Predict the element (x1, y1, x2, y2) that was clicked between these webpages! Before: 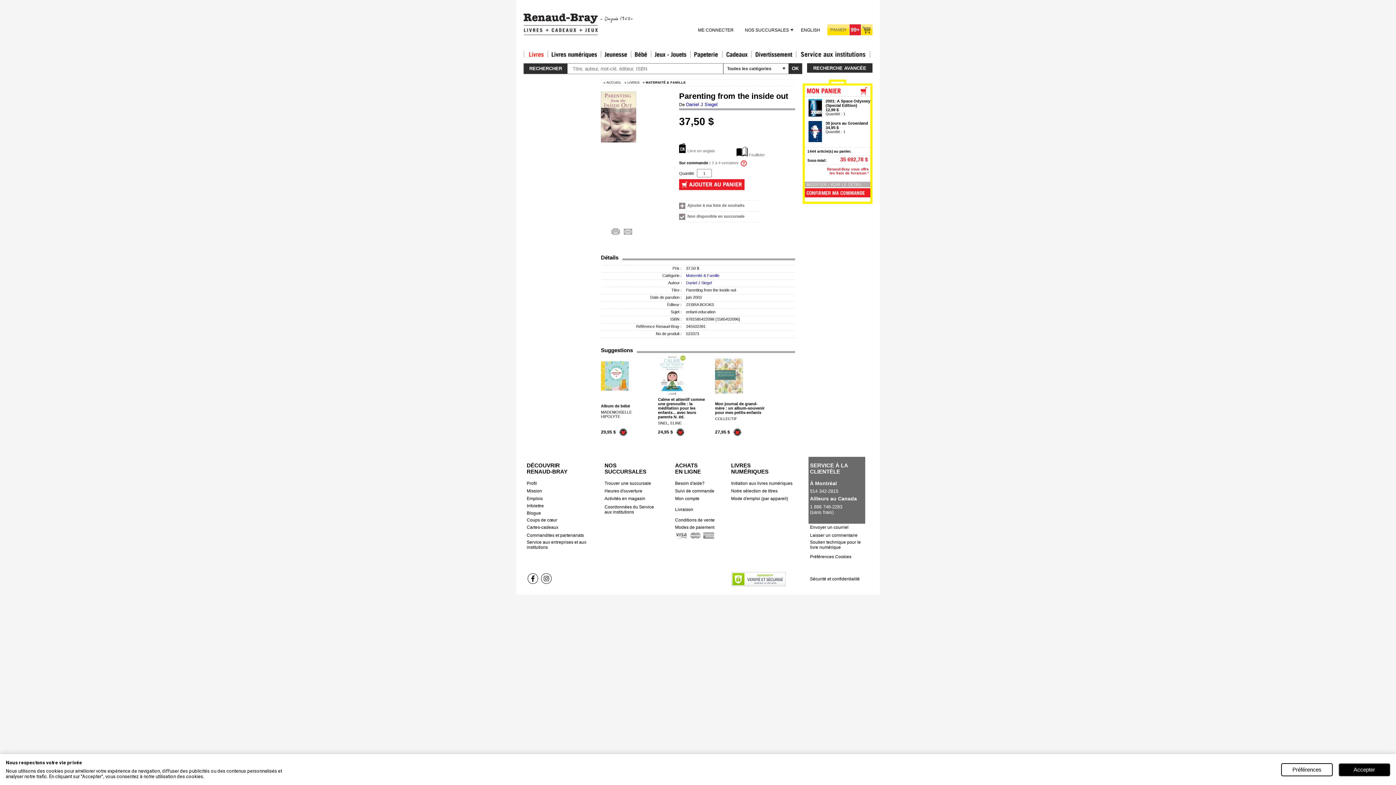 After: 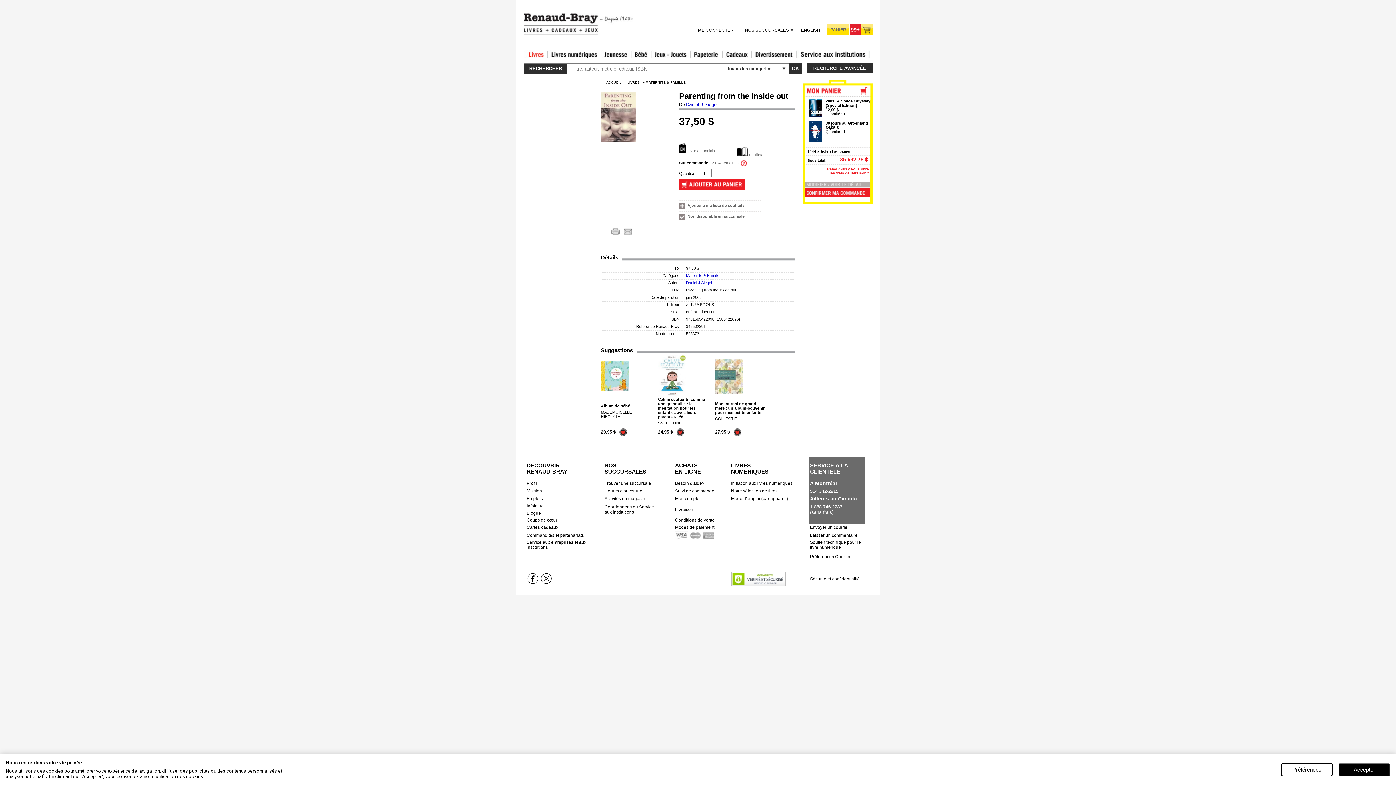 Action: bbox: (540, 580, 552, 585)